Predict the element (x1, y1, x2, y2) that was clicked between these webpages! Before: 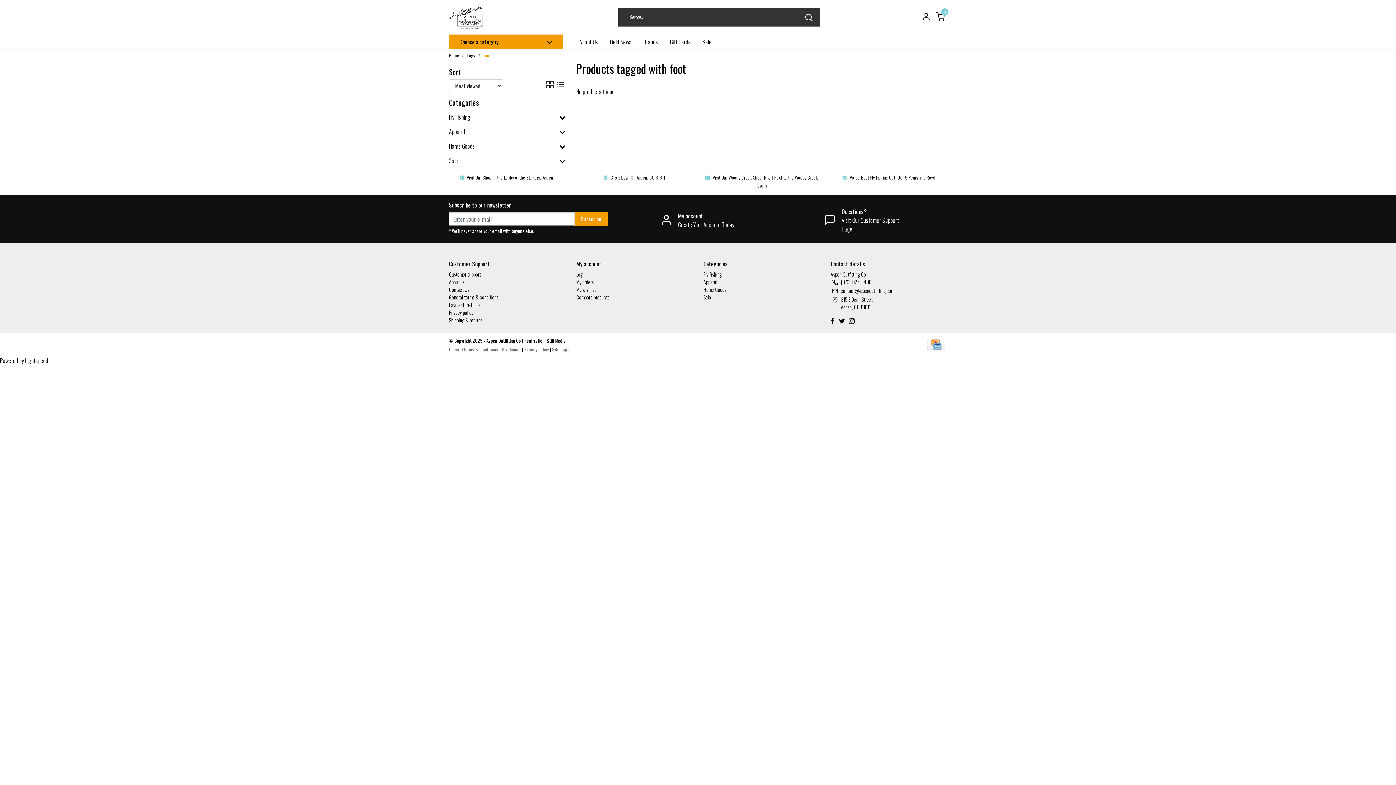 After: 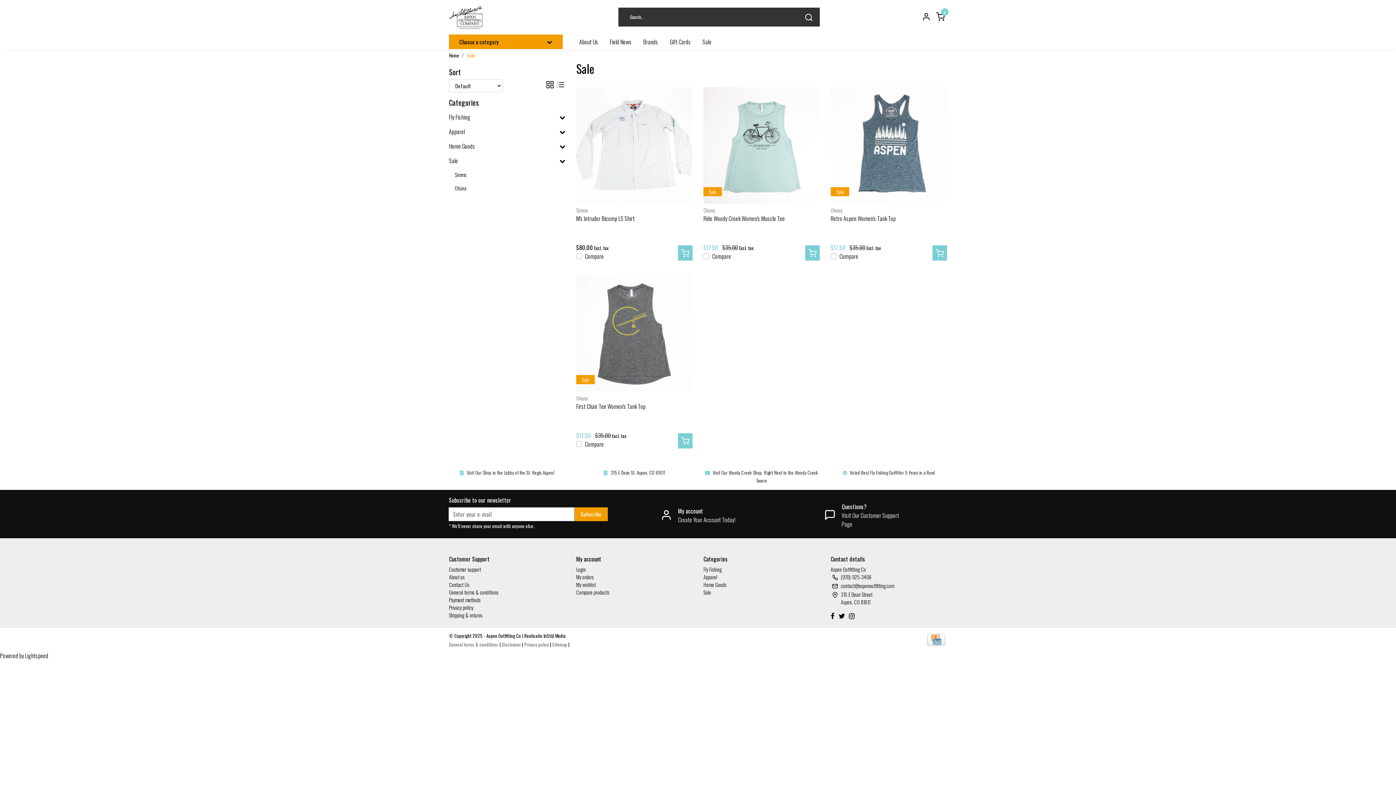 Action: label: Sale bbox: (449, 153, 559, 167)